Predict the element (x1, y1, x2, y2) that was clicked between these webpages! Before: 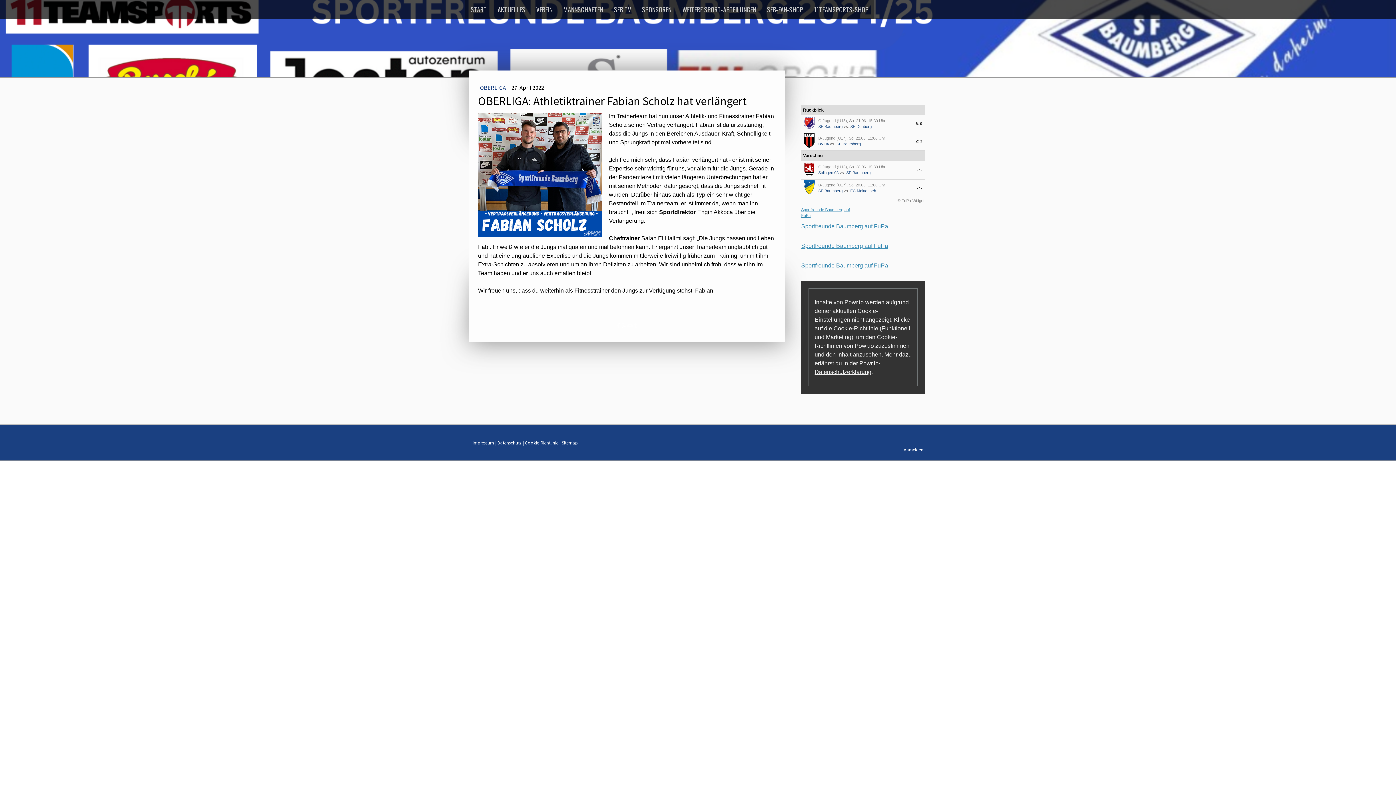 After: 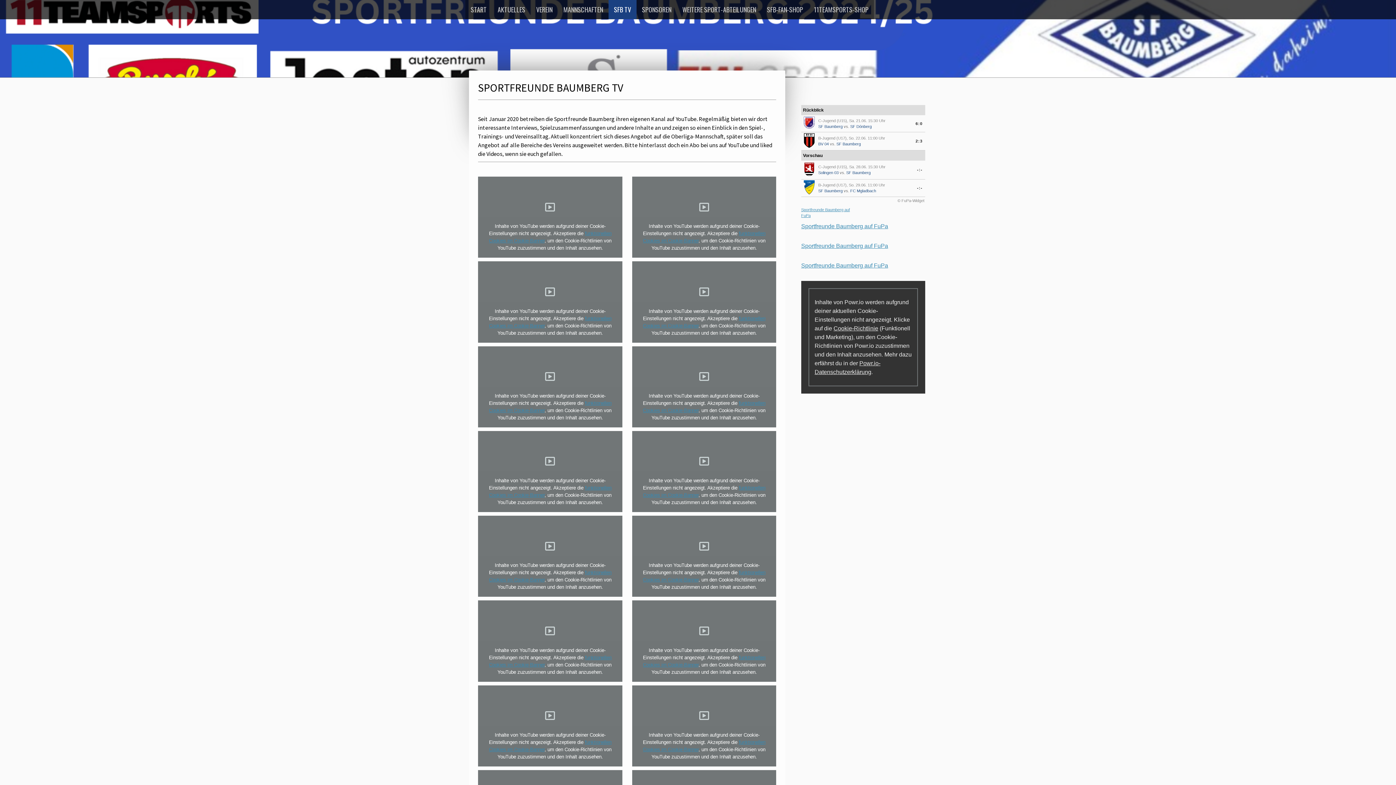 Action: bbox: (608, 0, 636, 19) label: SFB TV